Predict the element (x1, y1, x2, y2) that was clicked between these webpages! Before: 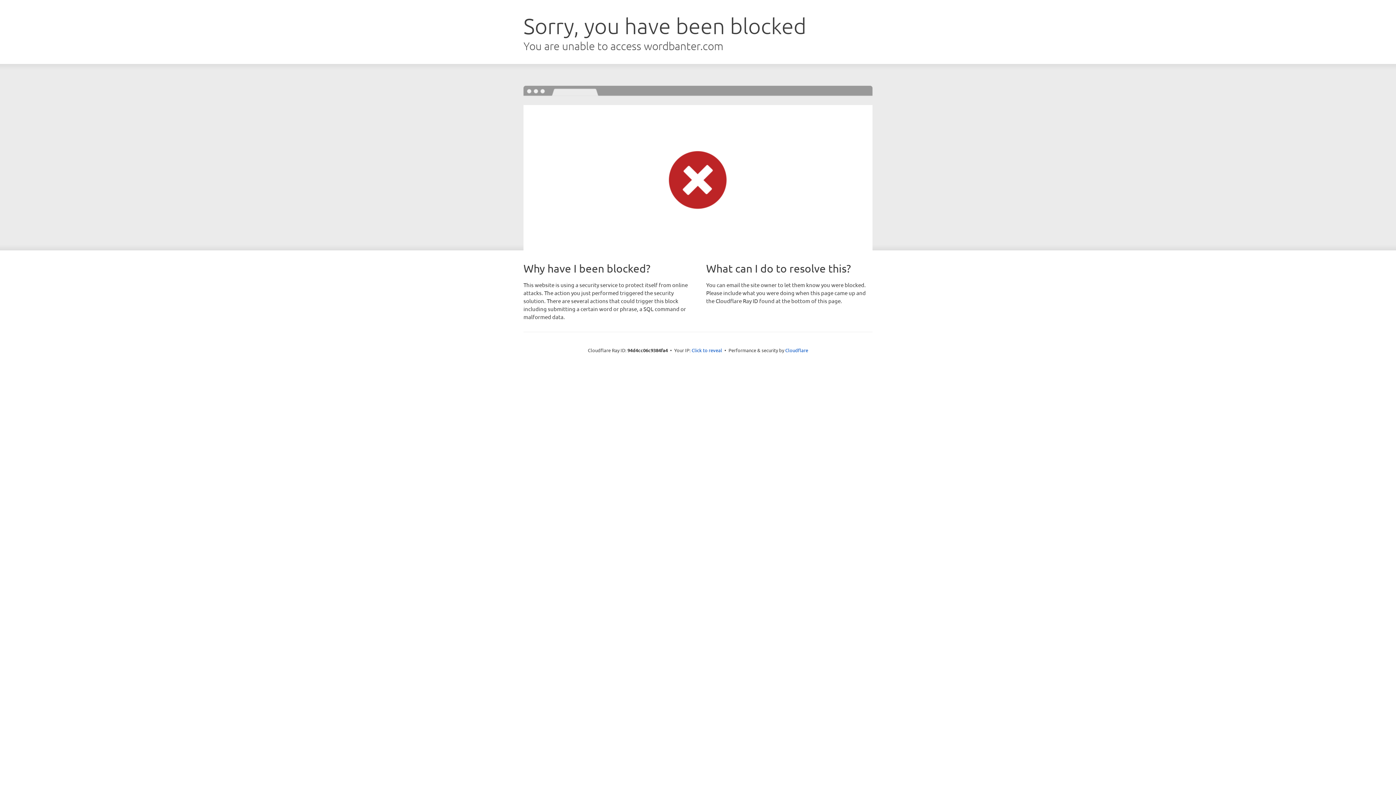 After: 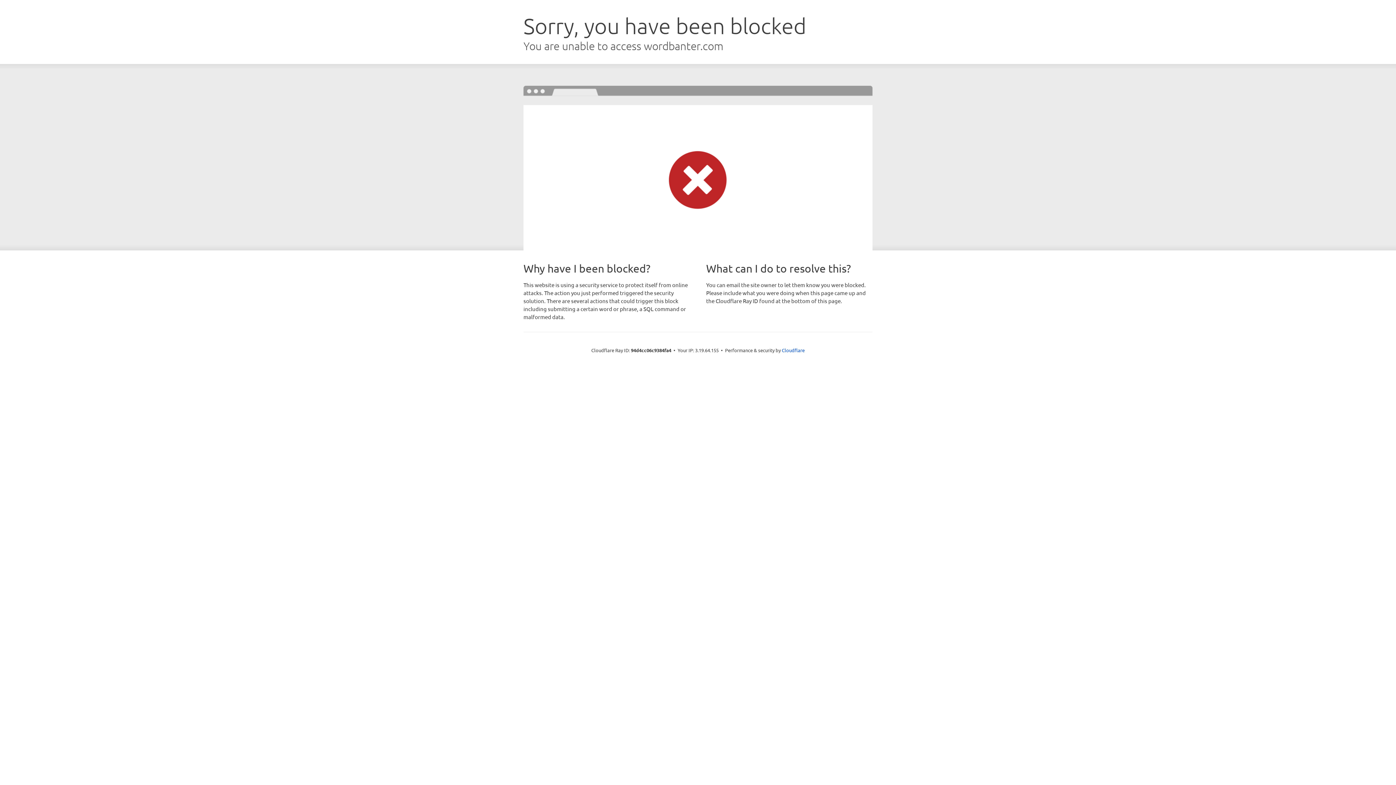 Action: bbox: (691, 346, 722, 353) label: Click to reveal